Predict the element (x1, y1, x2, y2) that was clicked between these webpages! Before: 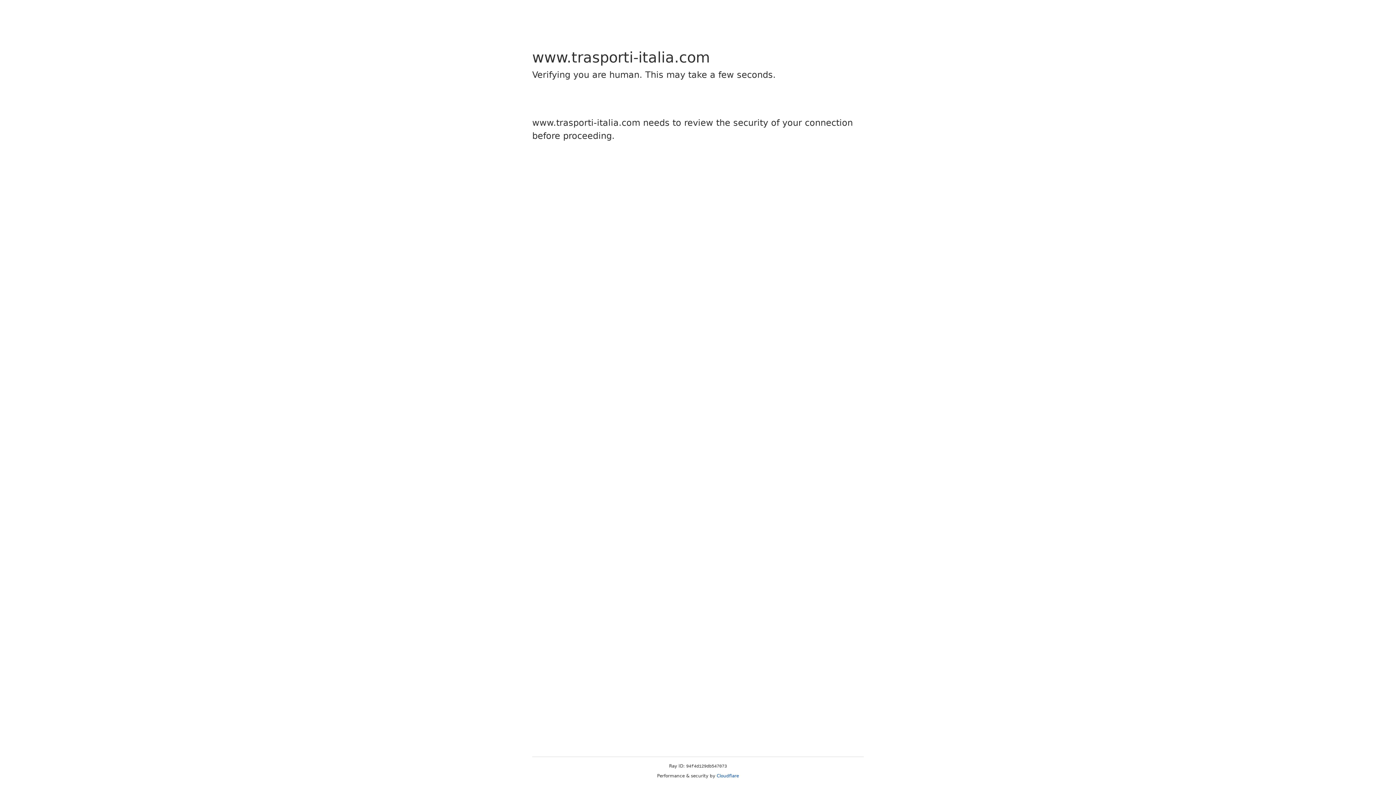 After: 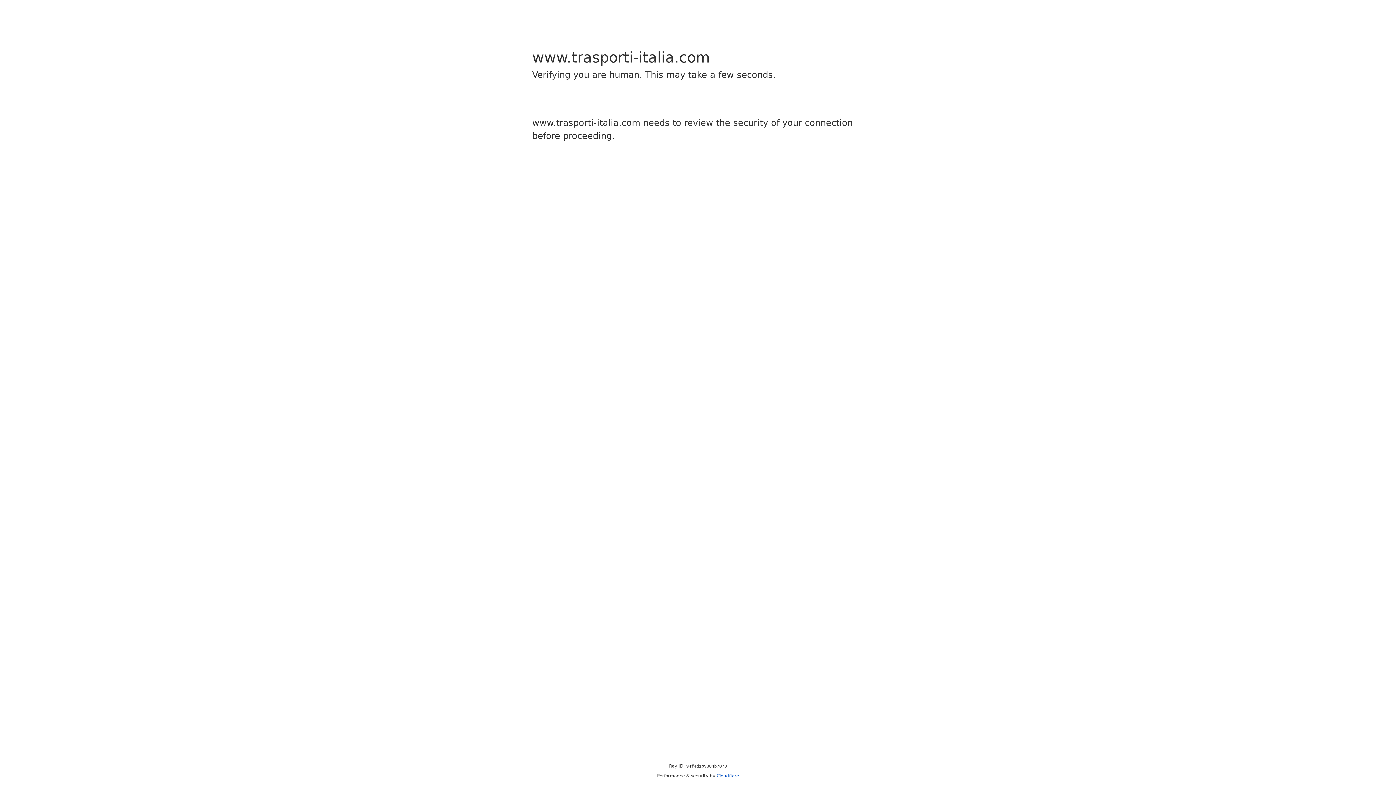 Action: label: Cloudflare bbox: (716, 773, 739, 778)